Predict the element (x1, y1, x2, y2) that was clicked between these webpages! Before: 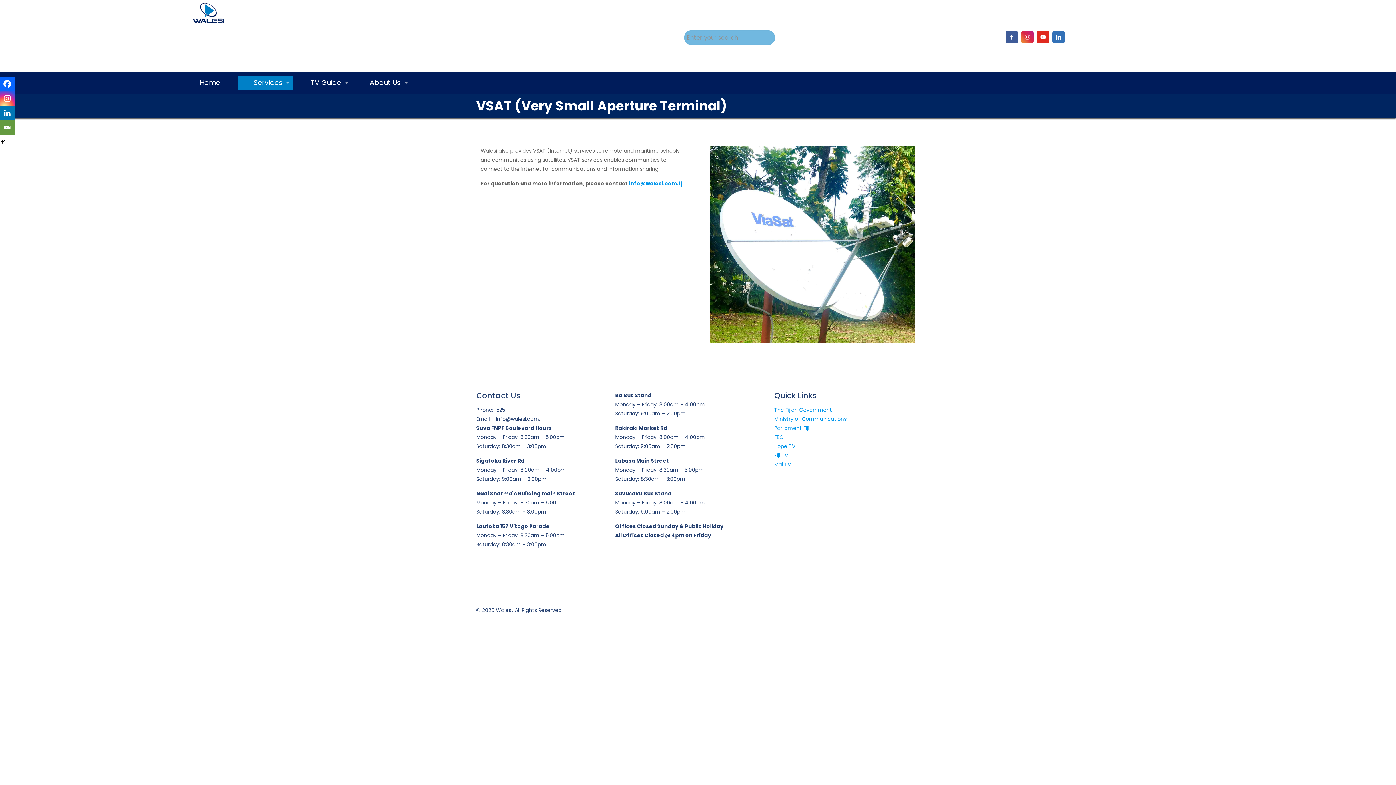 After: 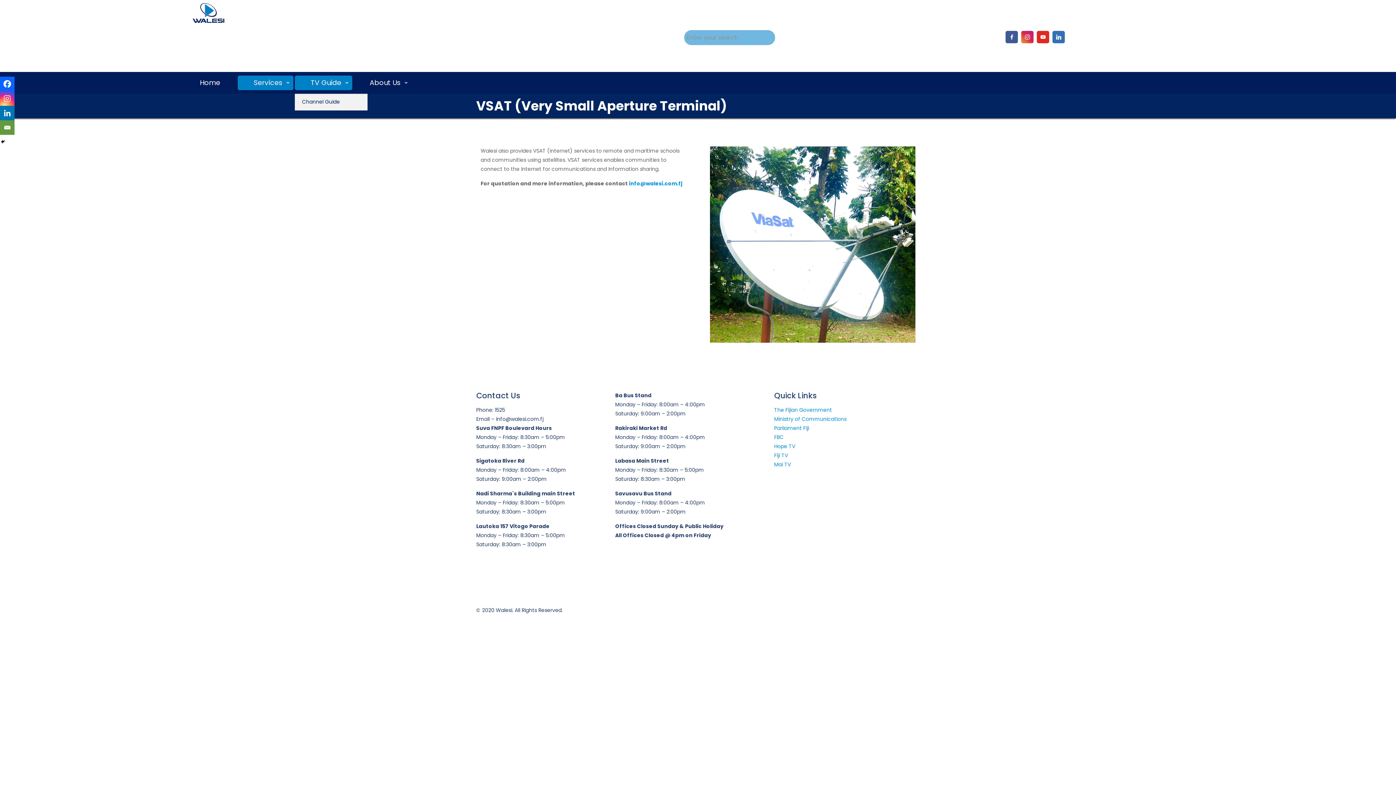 Action: bbox: (294, 75, 352, 90) label: TV Guide